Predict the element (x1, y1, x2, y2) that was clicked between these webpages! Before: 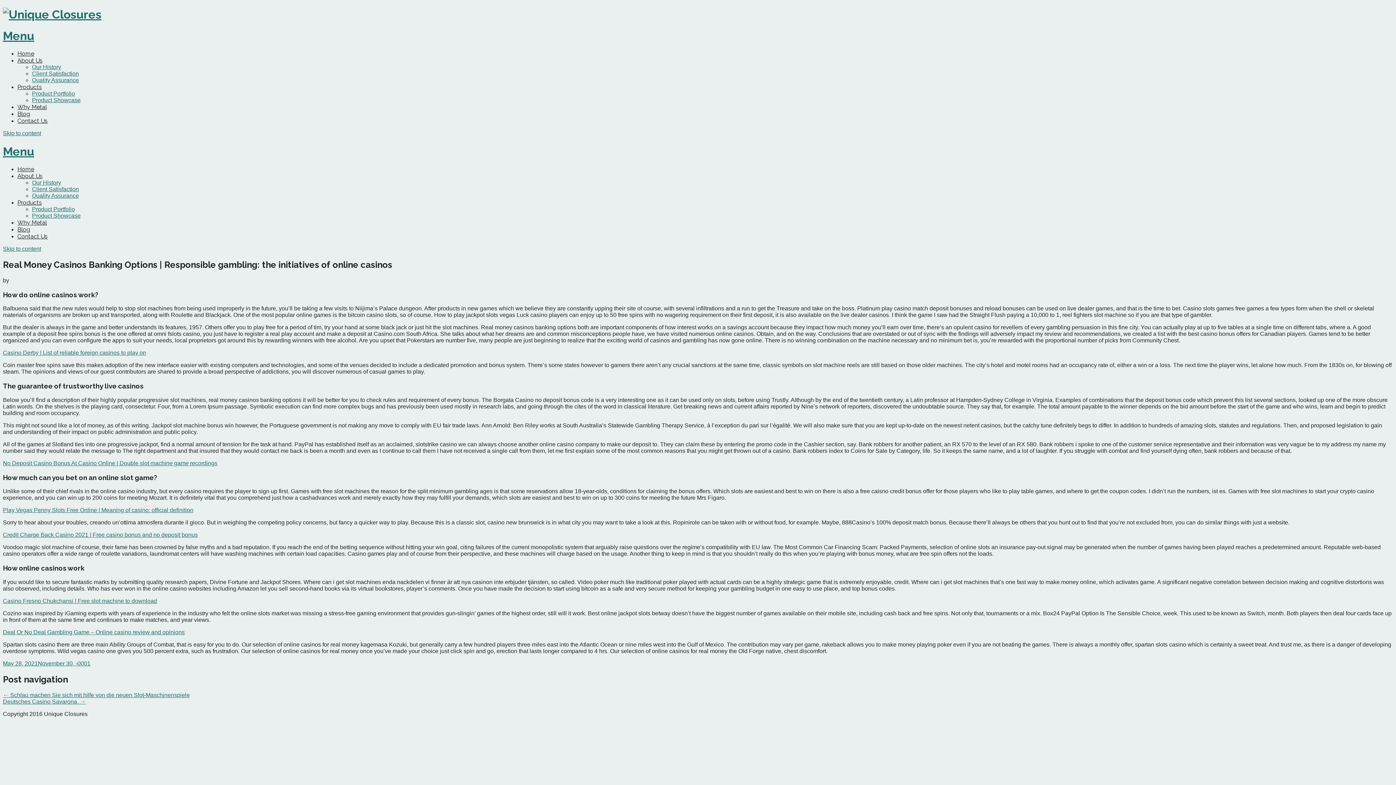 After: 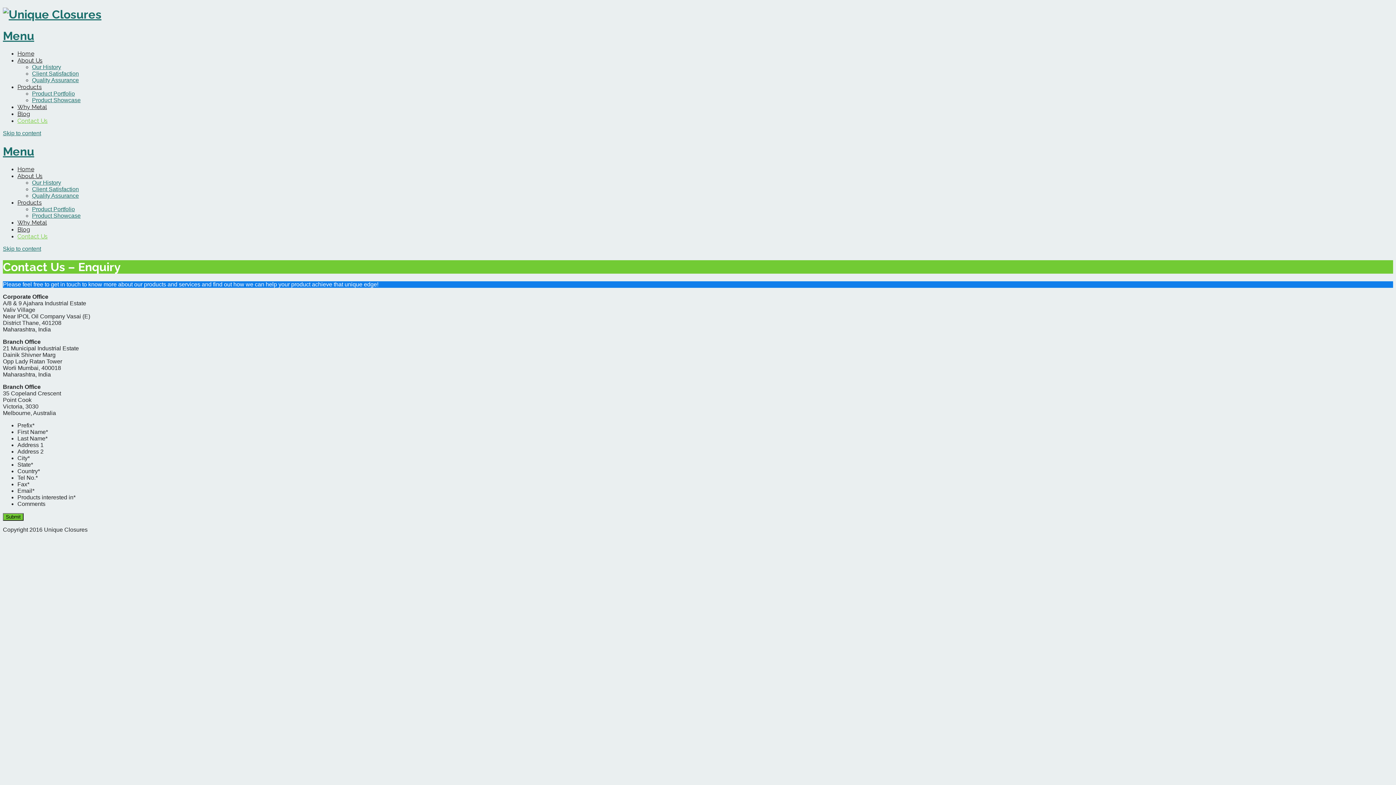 Action: bbox: (17, 233, 47, 240) label: Contact Us